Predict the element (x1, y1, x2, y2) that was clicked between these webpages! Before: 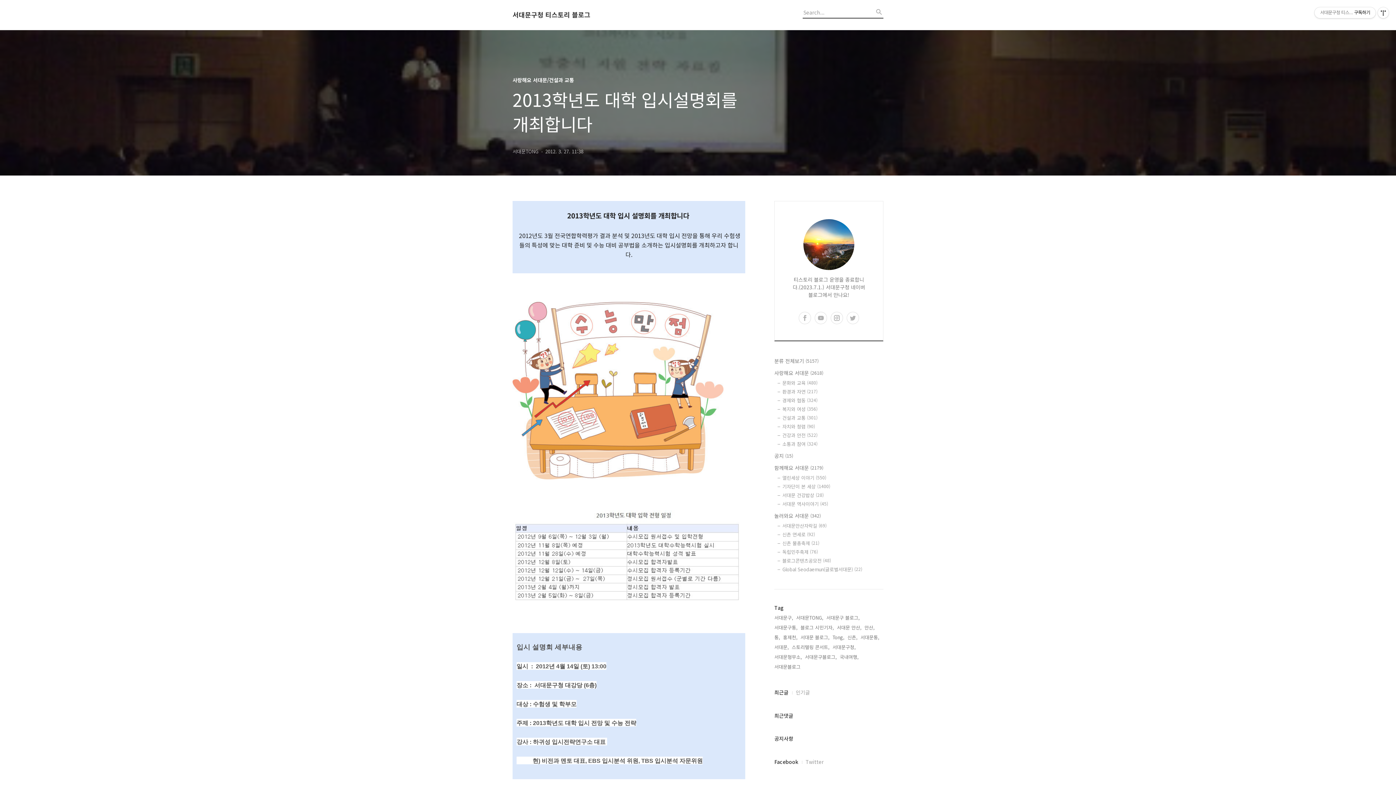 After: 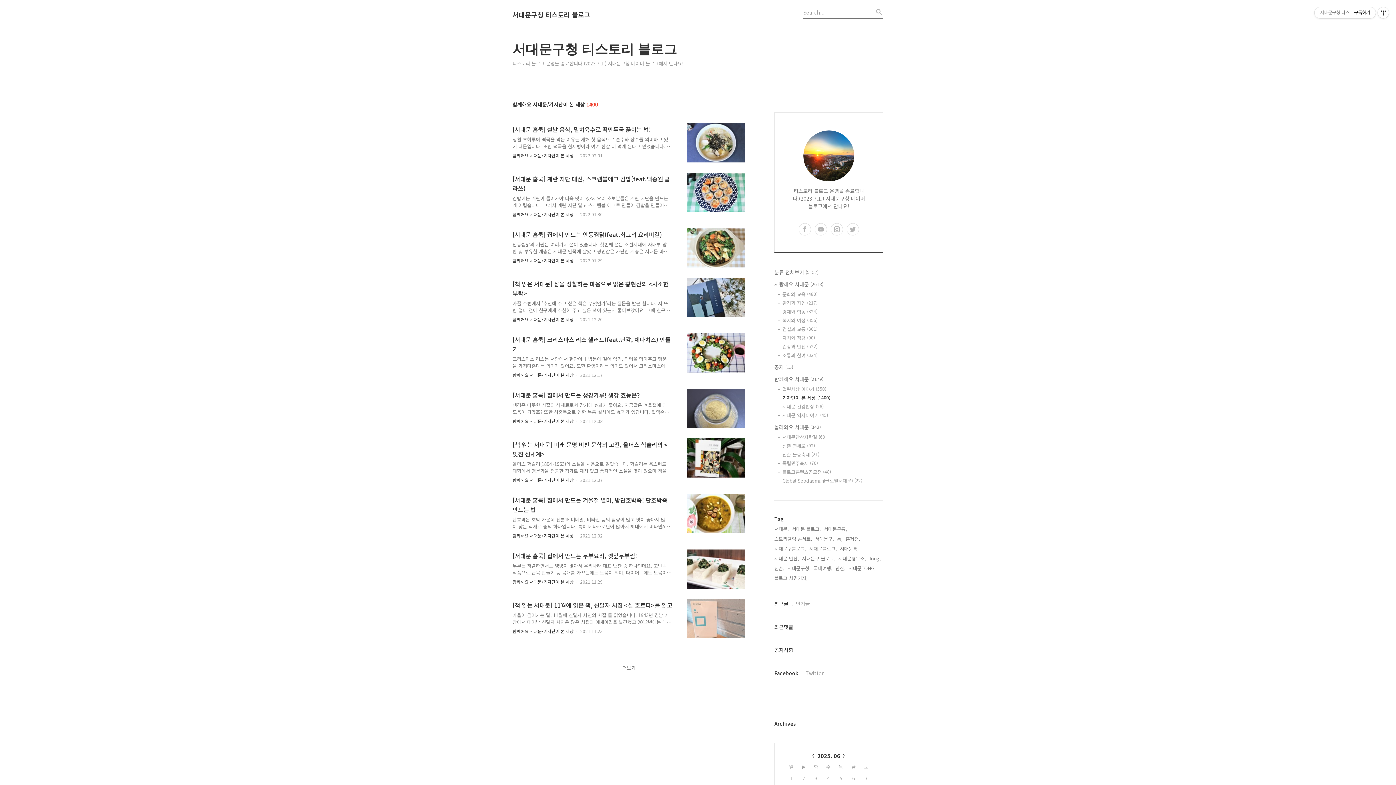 Action: bbox: (782, 483, 883, 490) label: 기자단이 본 세상 (1400)